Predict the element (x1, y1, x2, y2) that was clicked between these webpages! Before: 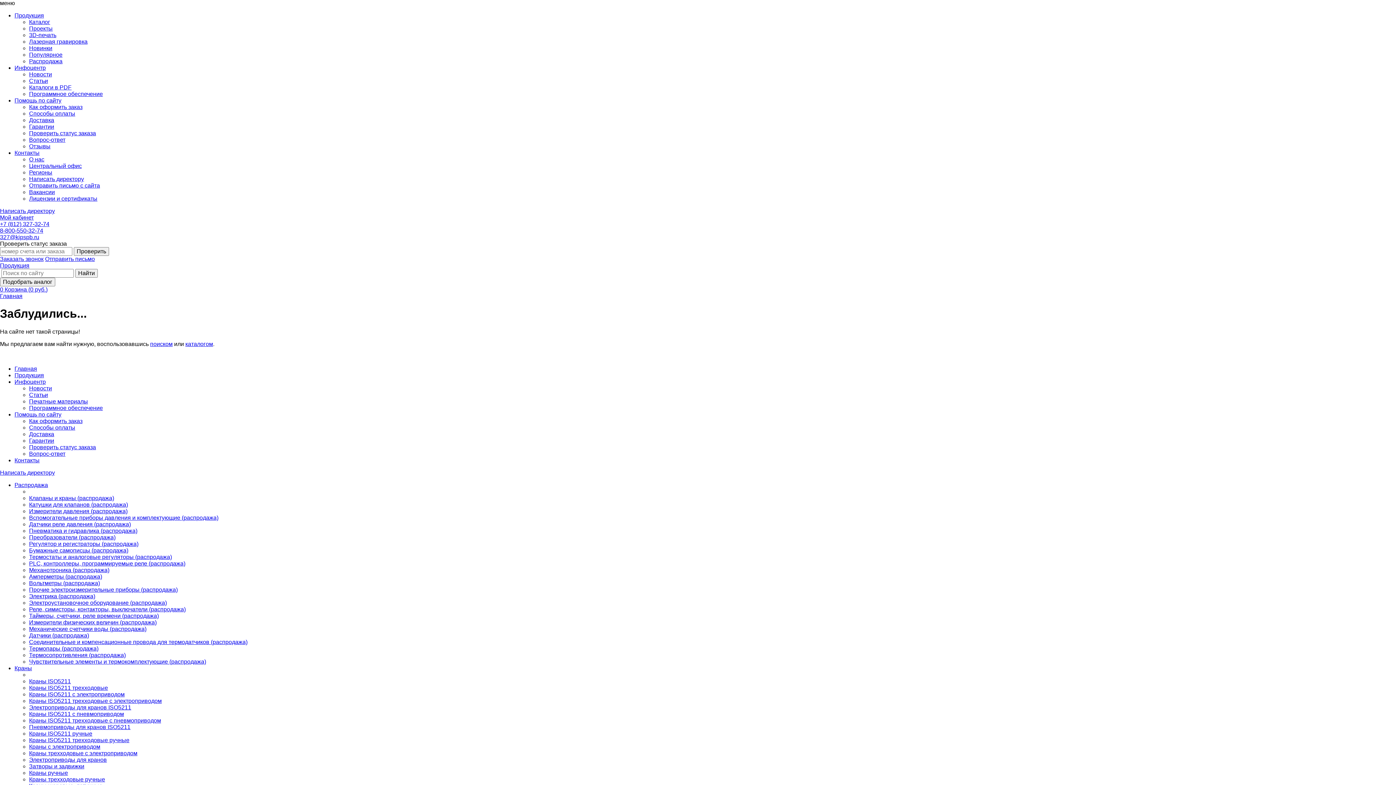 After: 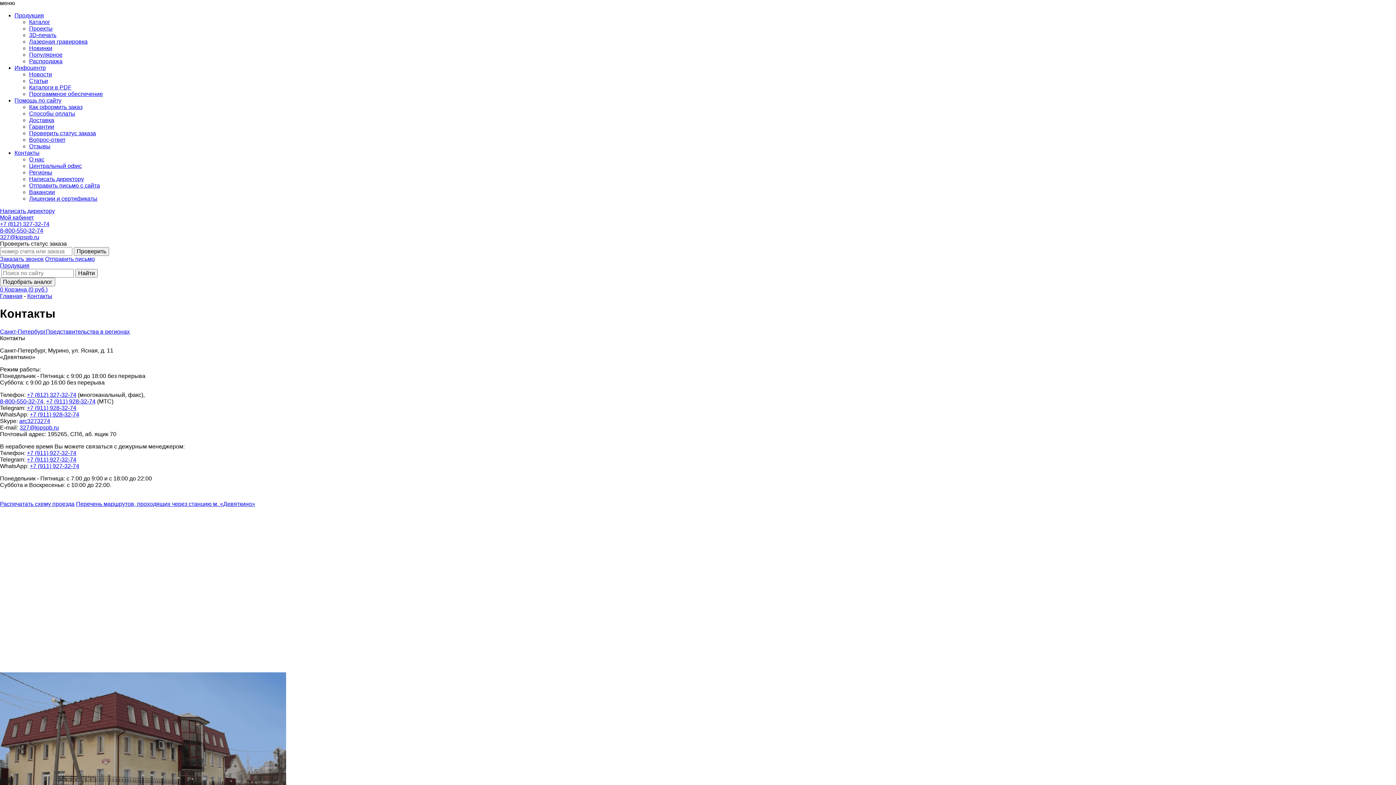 Action: bbox: (29, 162, 81, 169) label: Центральный офис